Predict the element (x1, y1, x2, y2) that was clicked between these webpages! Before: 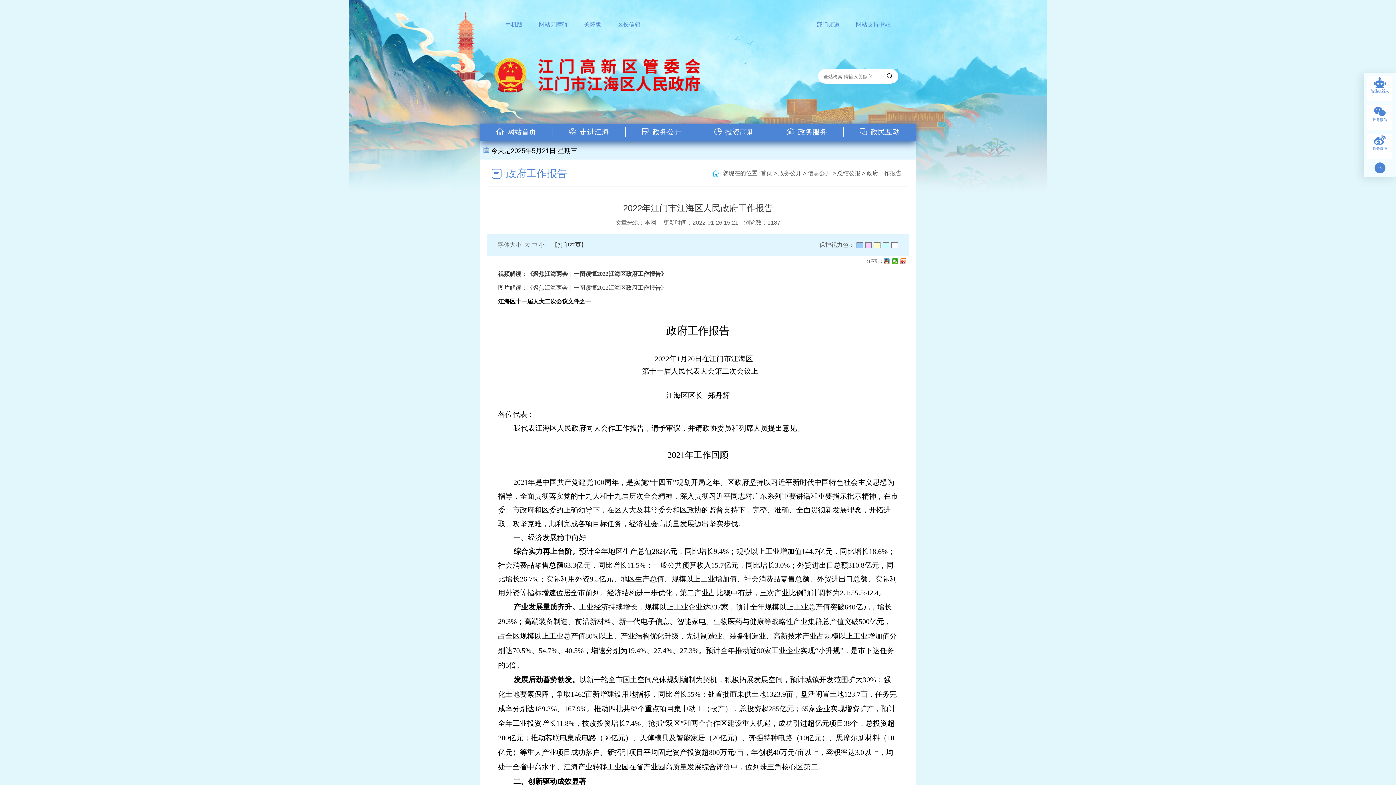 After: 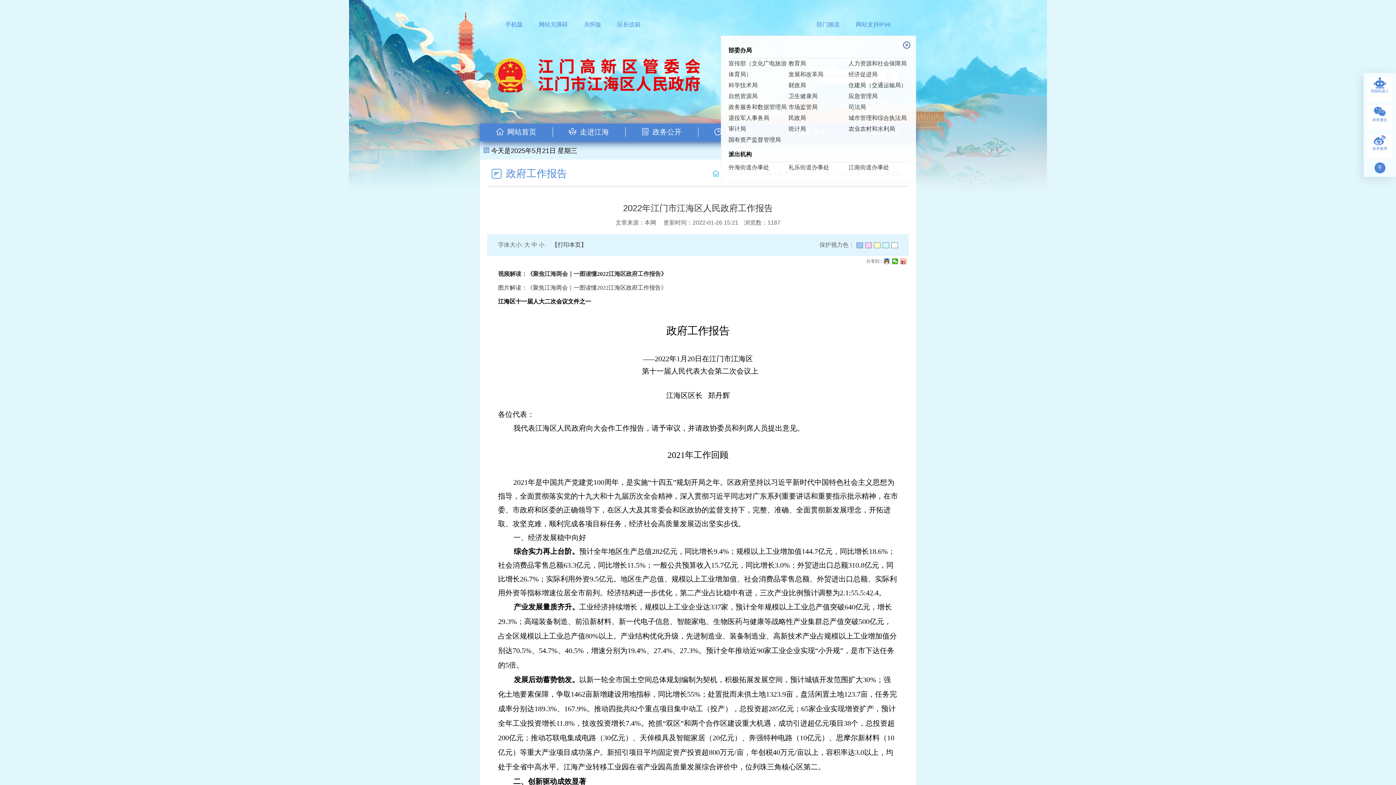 Action: label: 部门频道 bbox: (816, 21, 840, 27)